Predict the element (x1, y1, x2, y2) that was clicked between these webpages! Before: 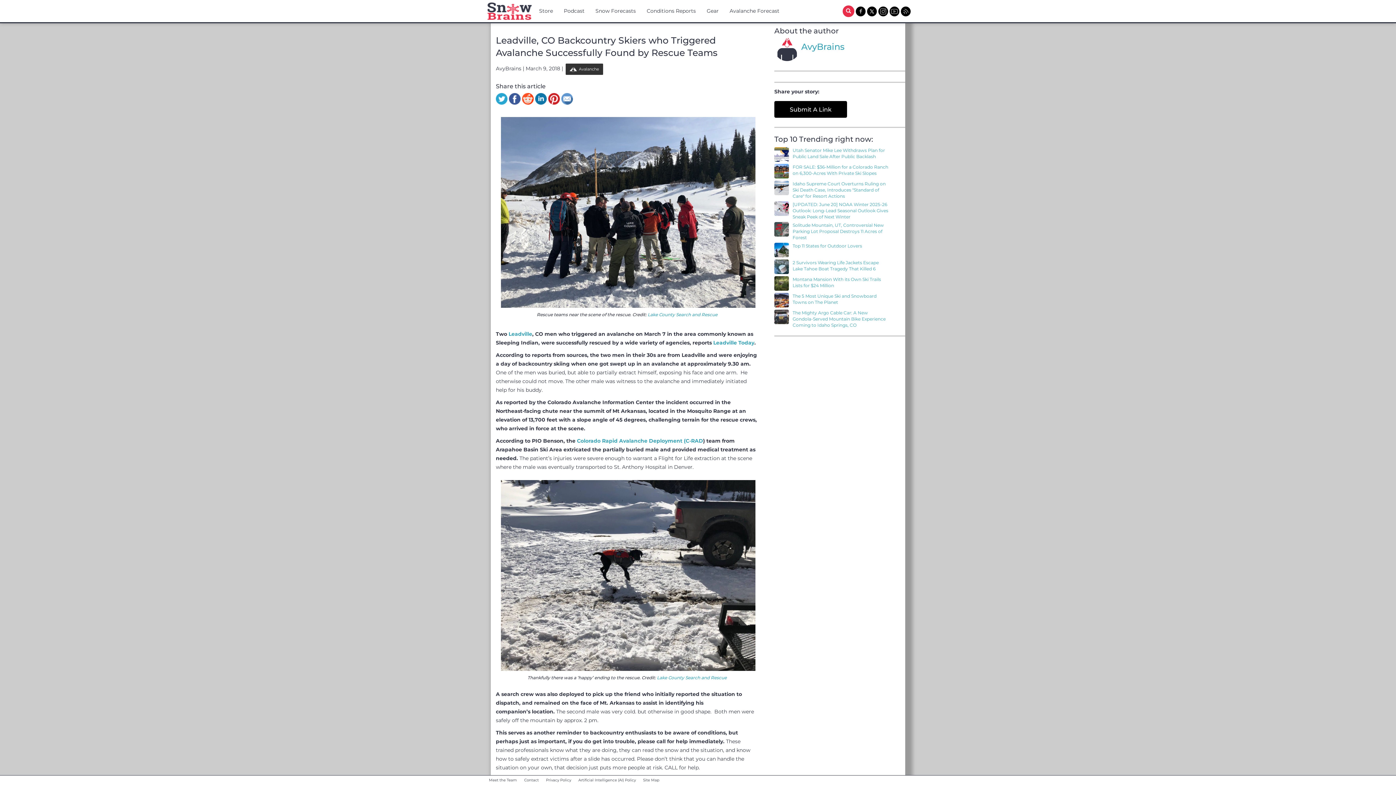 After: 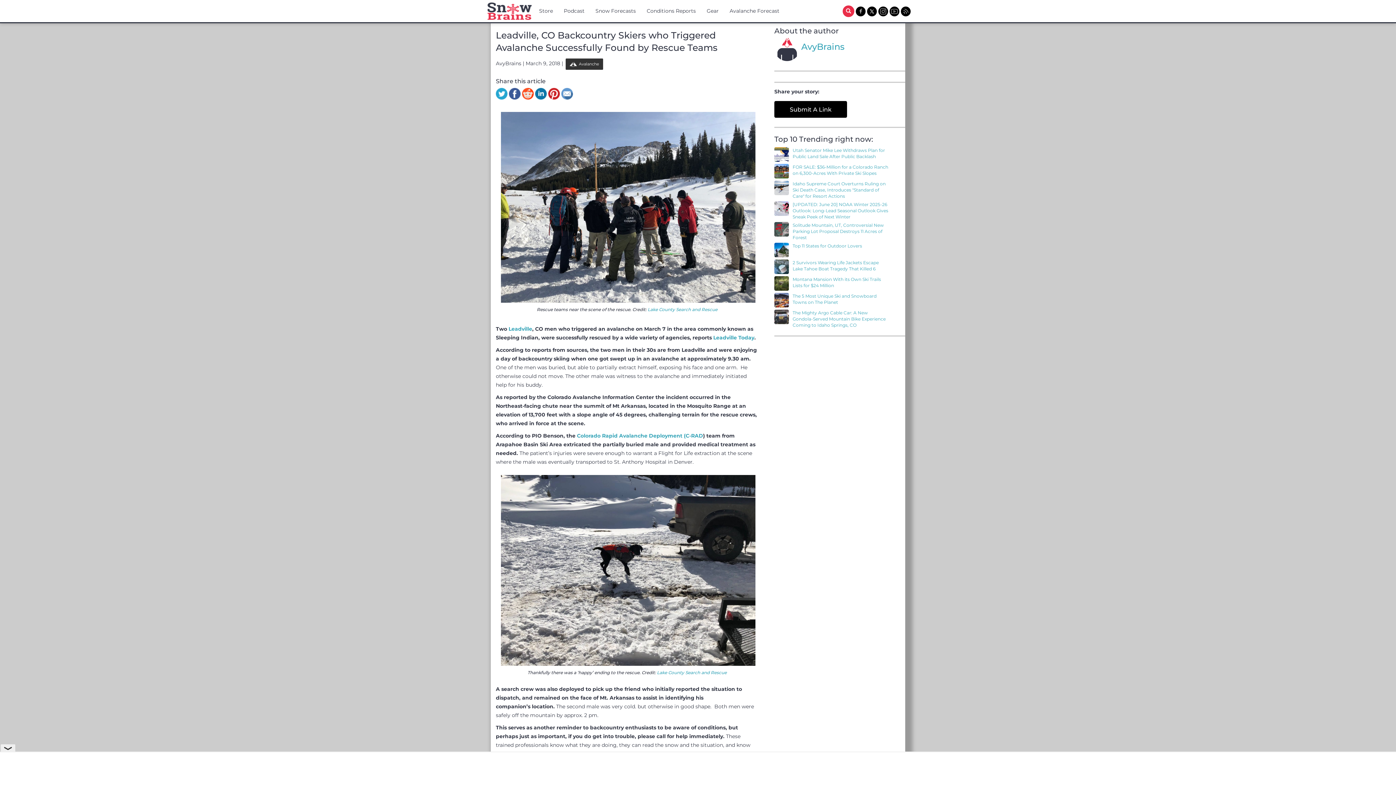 Action: bbox: (522, 93, 533, 104)